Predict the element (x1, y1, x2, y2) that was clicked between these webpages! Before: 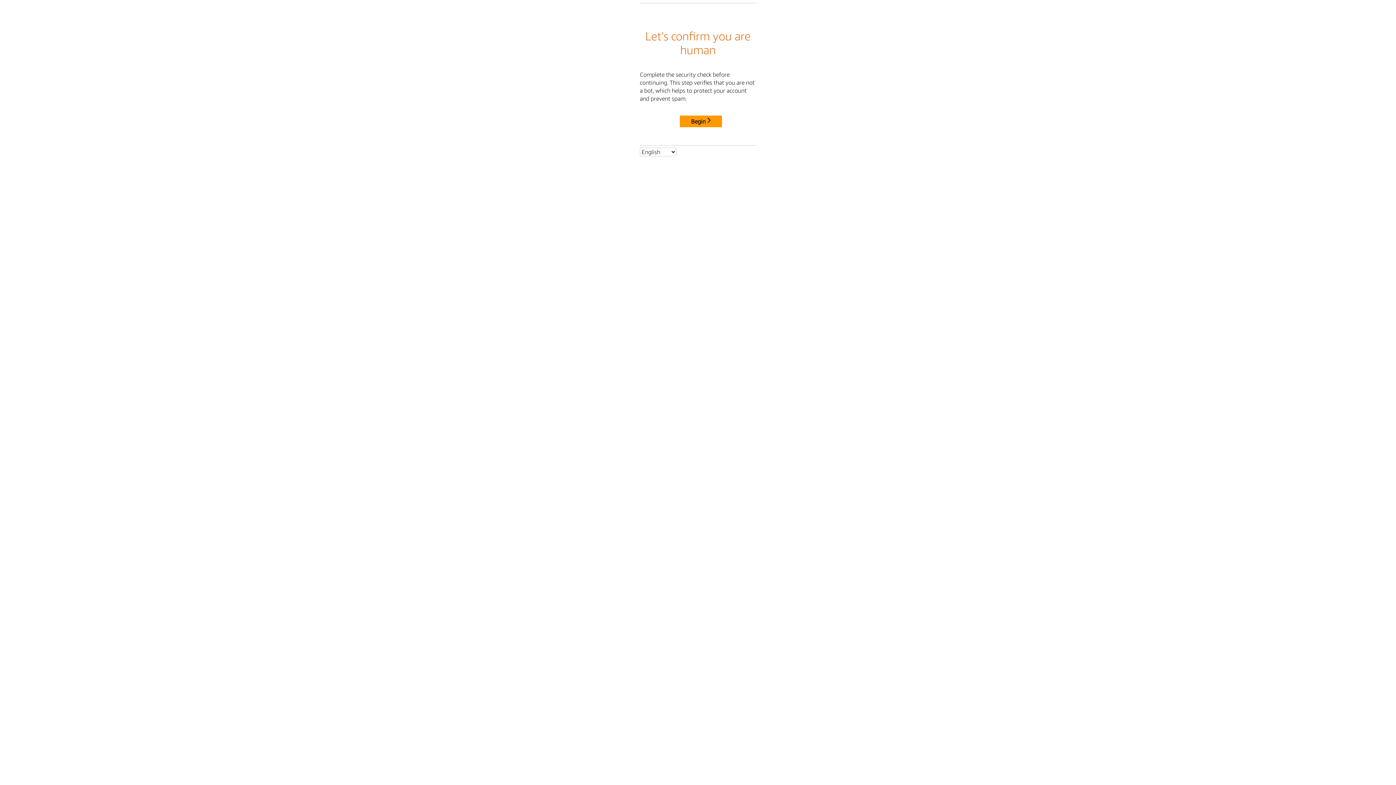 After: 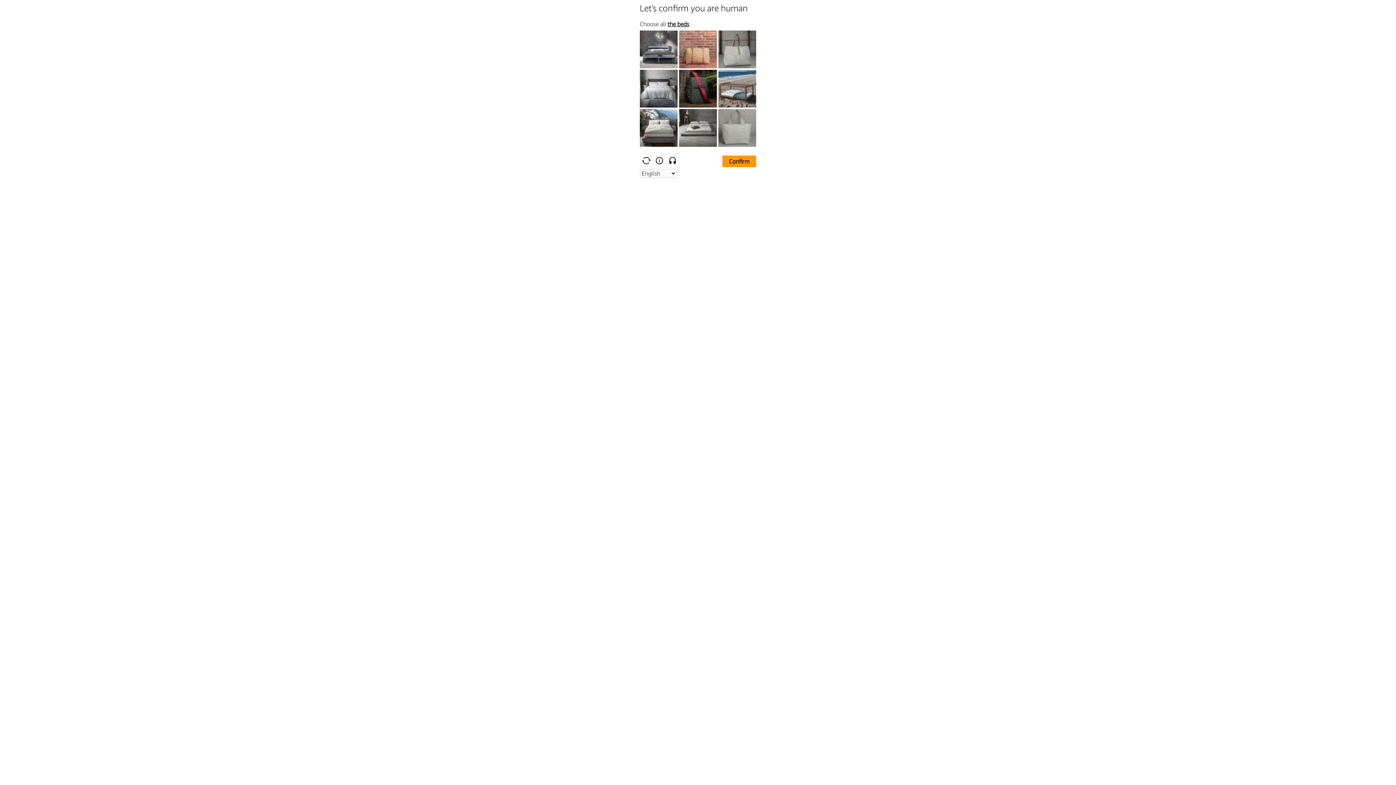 Action: label: Begin bbox: (680, 115, 722, 127)